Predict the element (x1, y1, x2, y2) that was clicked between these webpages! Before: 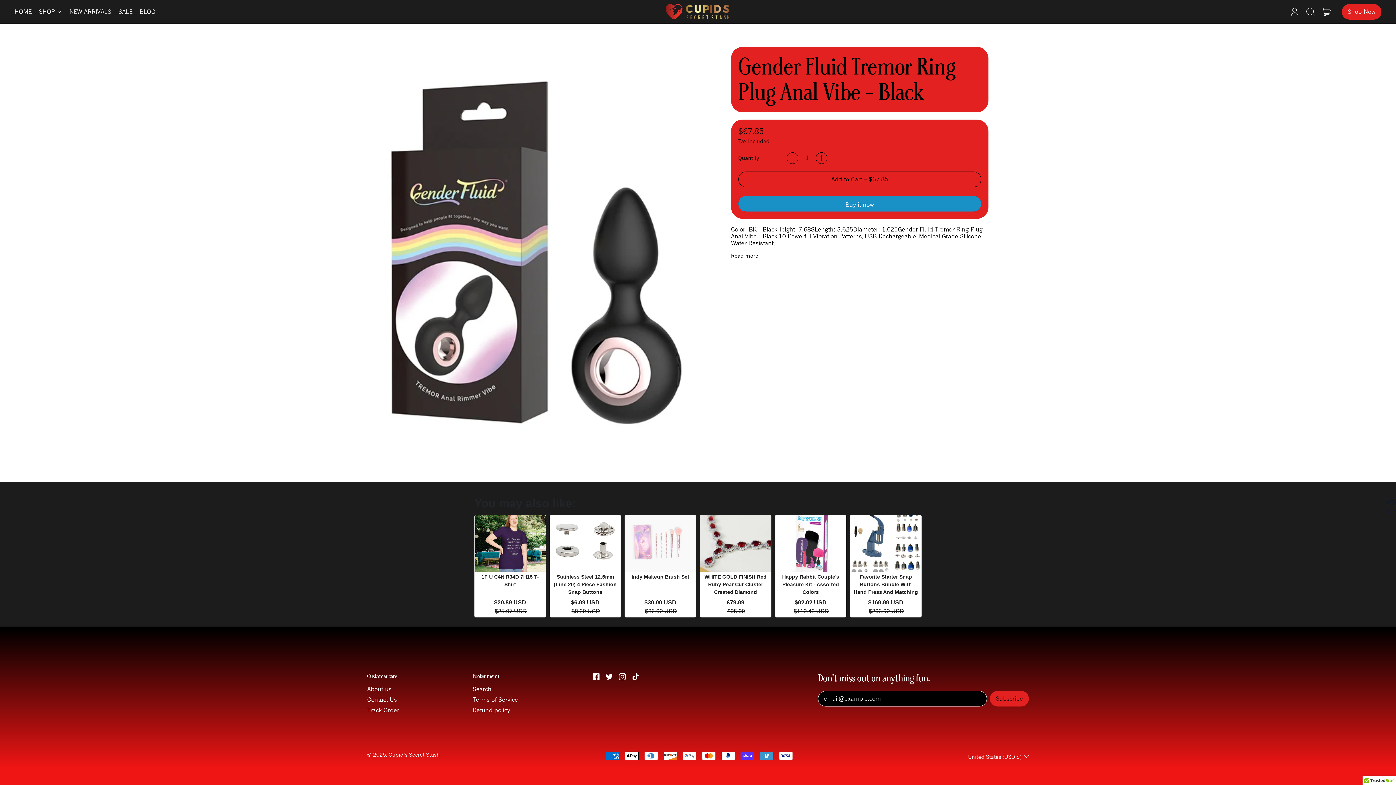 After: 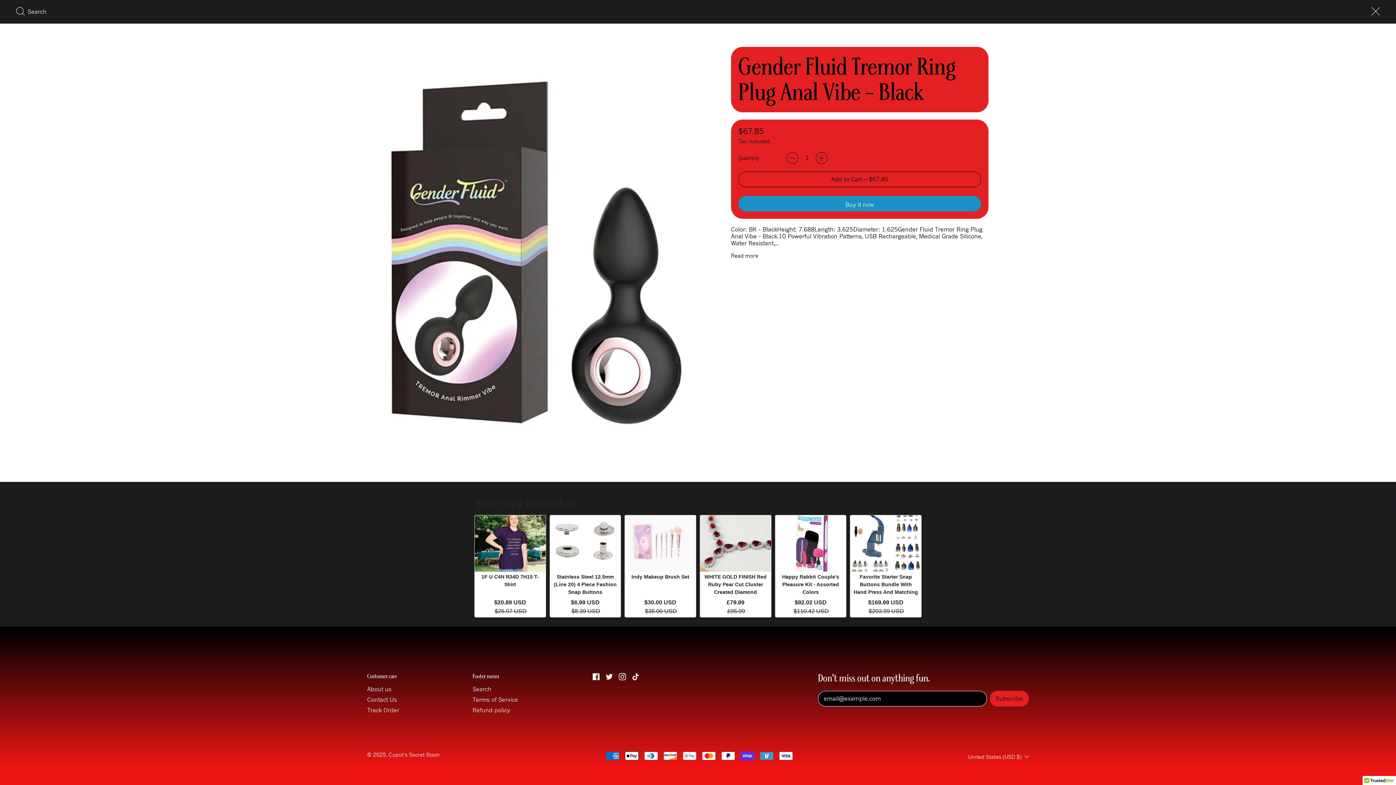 Action: label: Search our site bbox: (1302, 6, 1318, 17)